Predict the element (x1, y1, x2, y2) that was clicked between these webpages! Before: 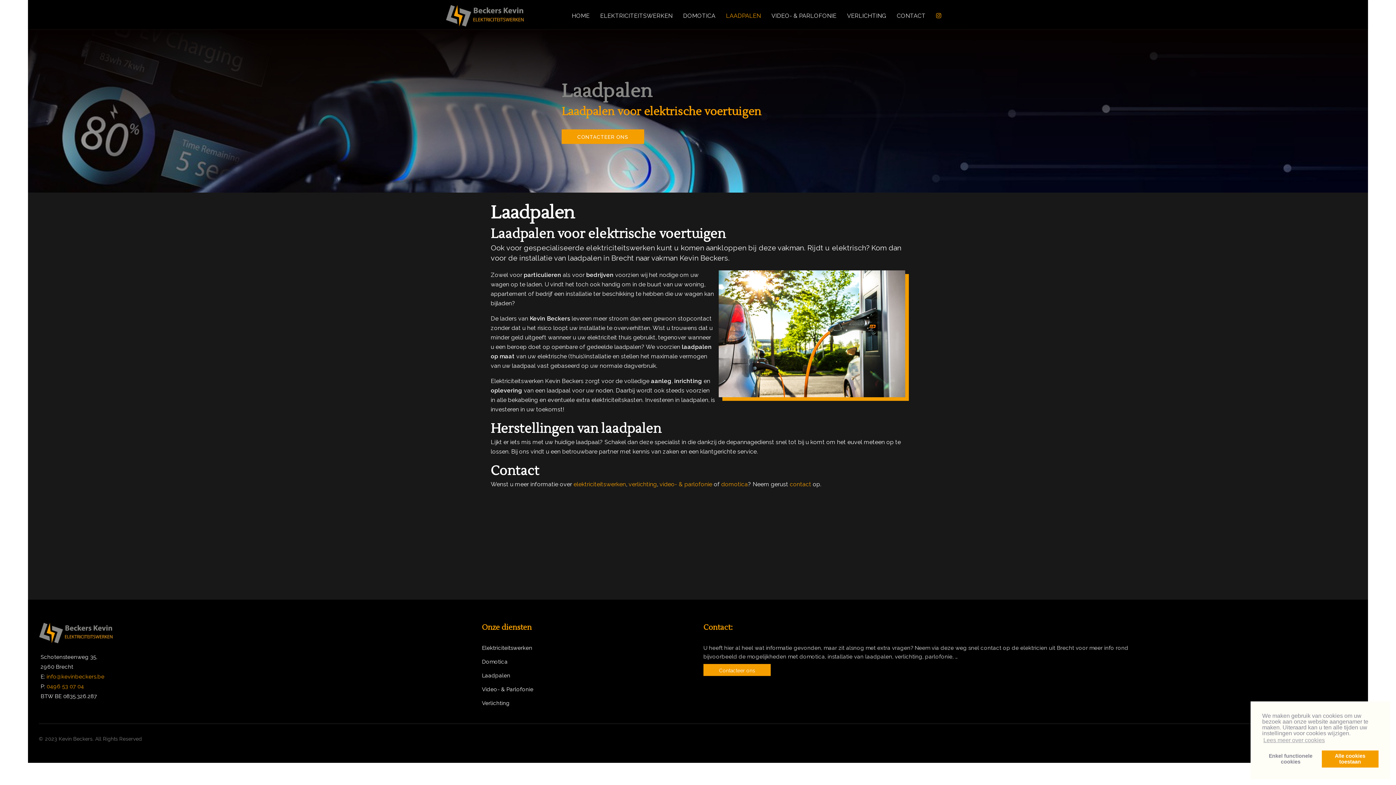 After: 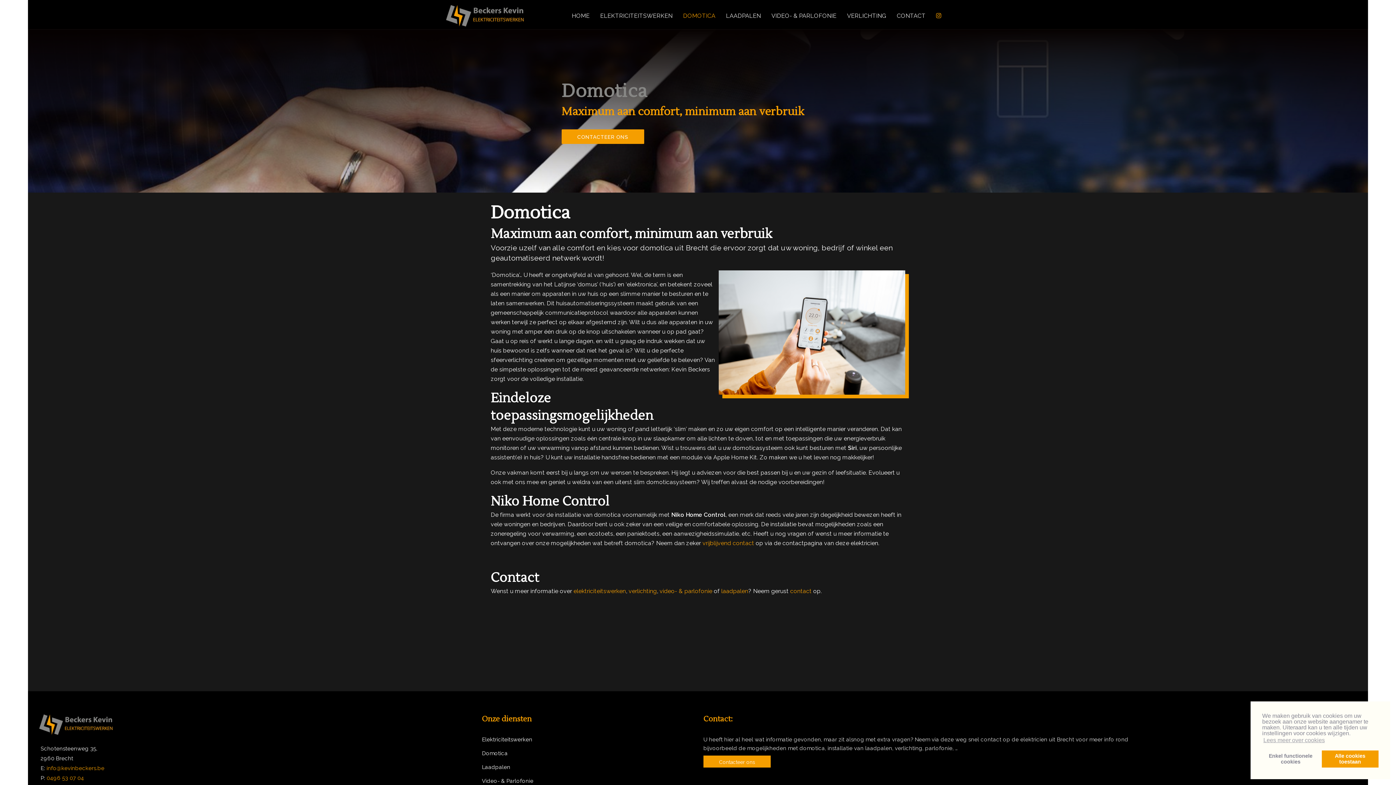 Action: label: domotica bbox: (721, 481, 748, 488)